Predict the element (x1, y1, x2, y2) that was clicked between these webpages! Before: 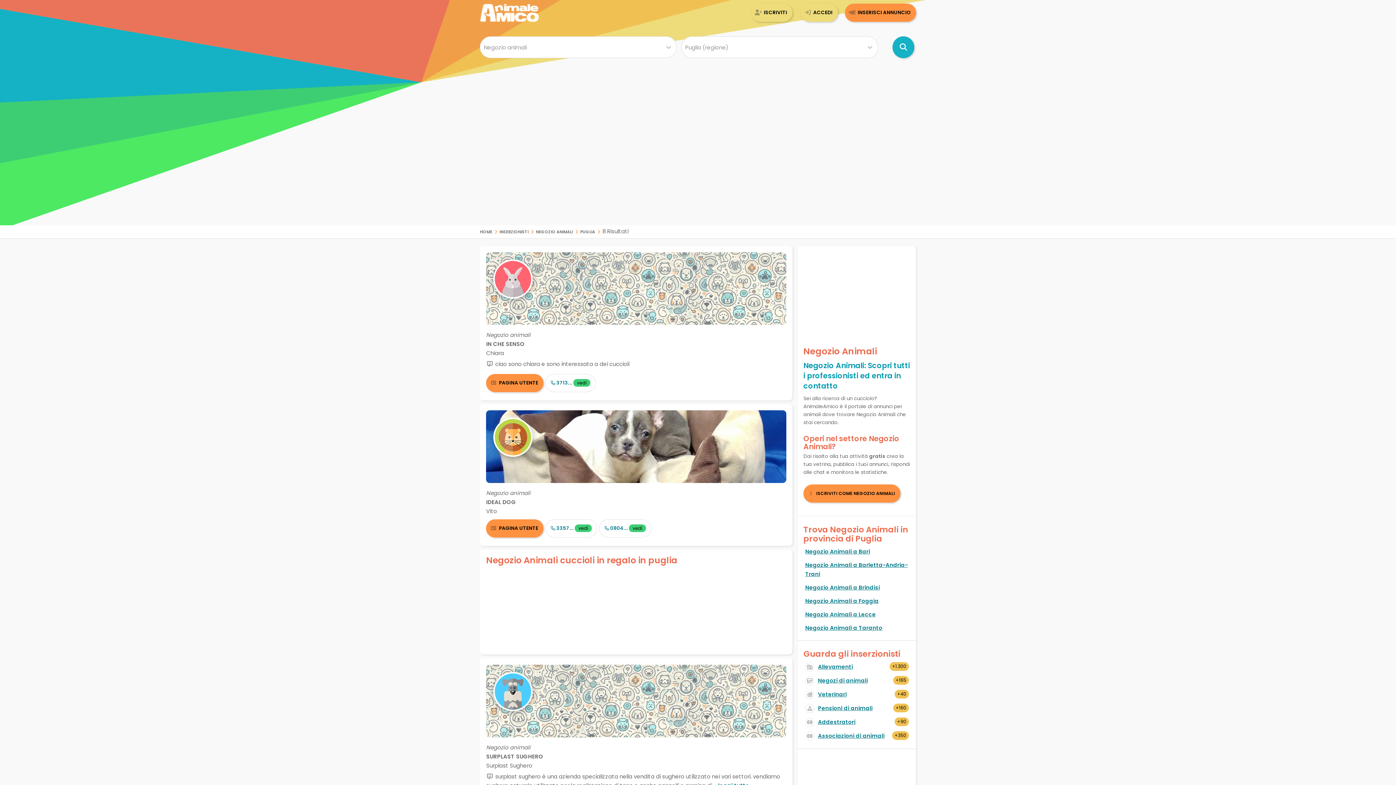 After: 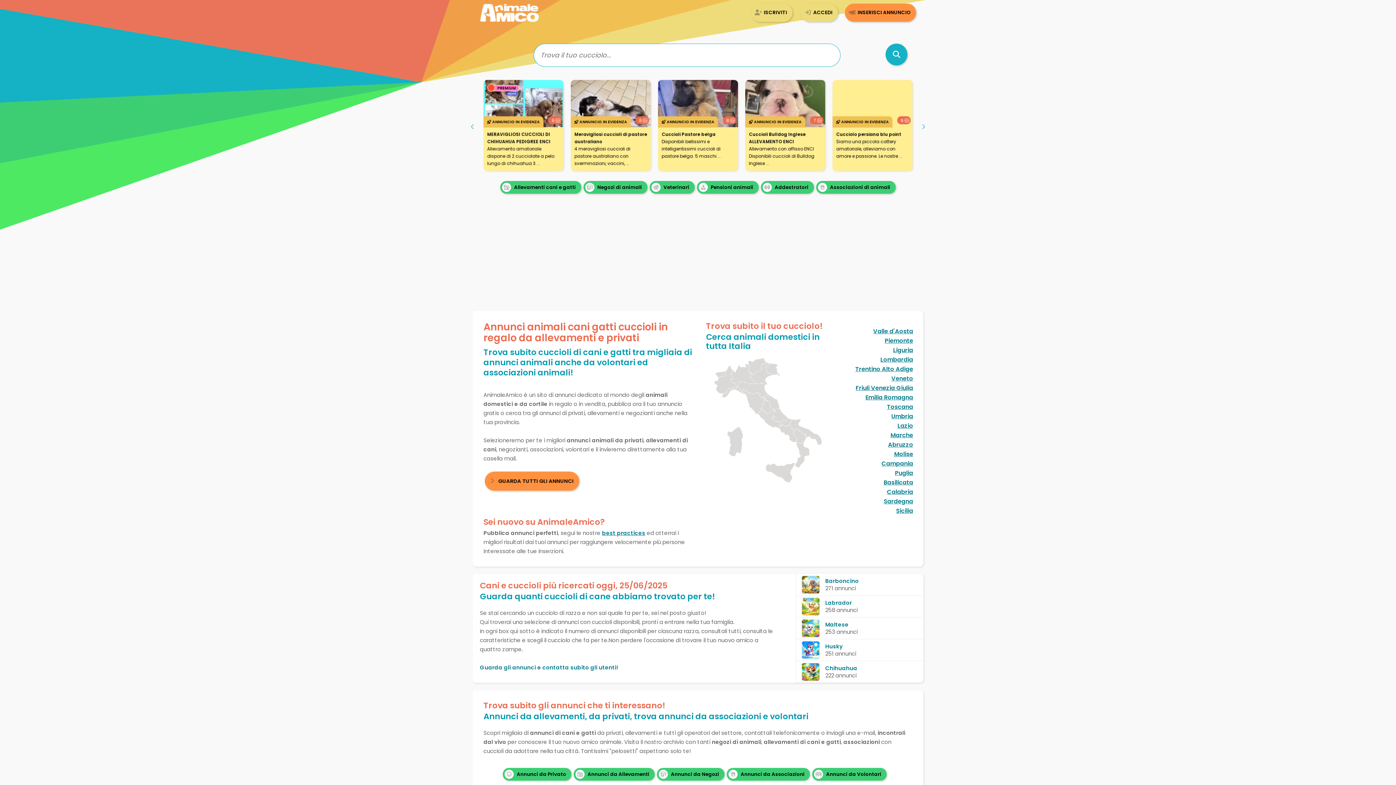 Action: label: Home bbox: (480, 227, 492, 235)